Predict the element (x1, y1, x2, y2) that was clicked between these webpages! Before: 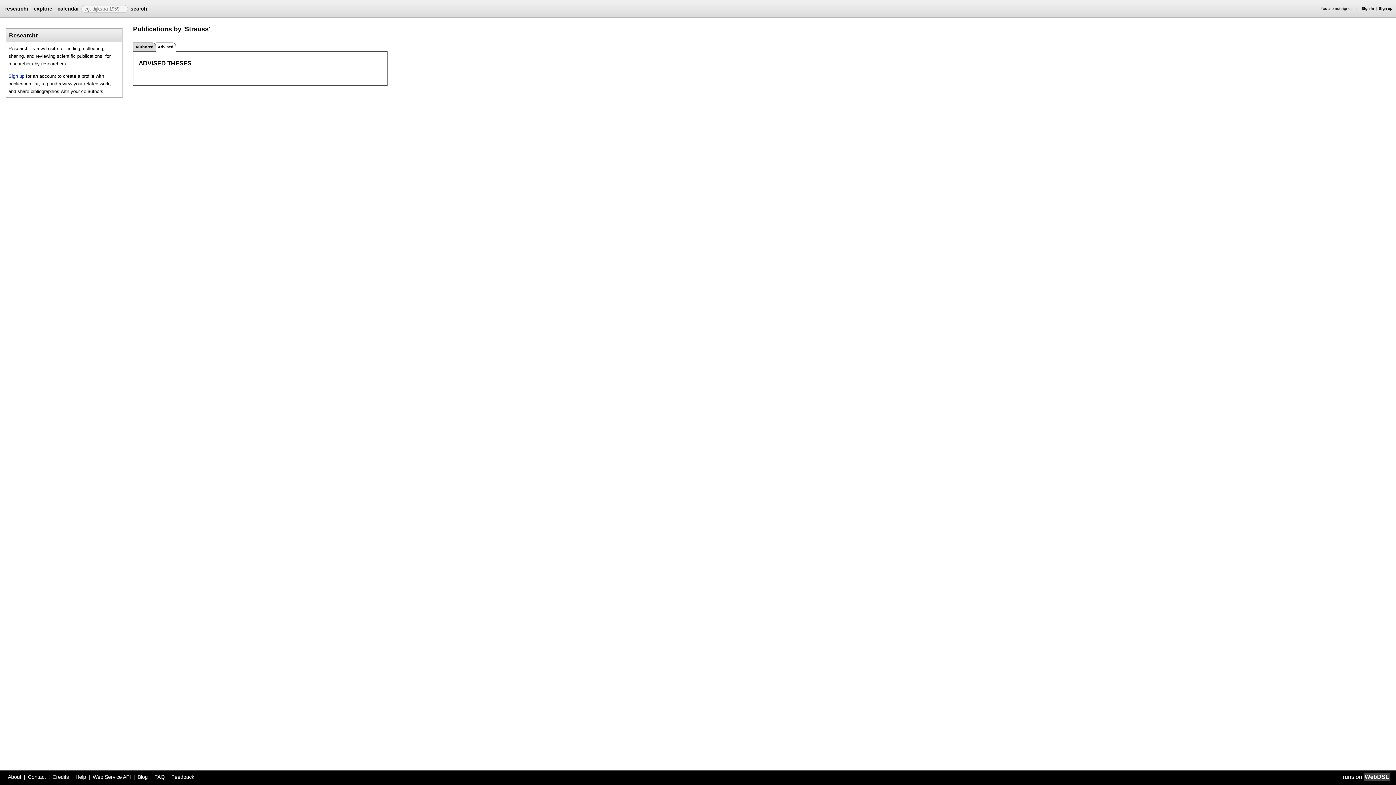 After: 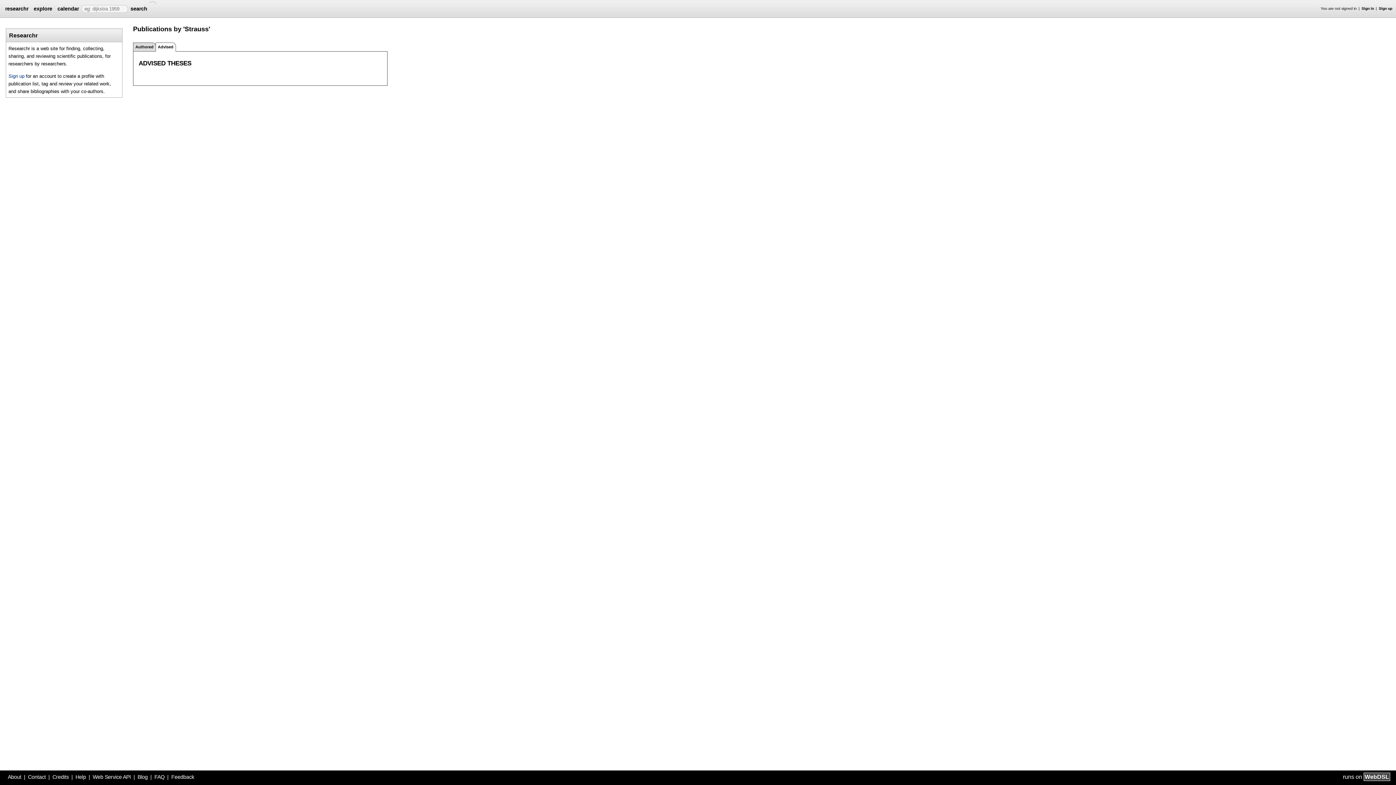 Action: label: search bbox: (130, 5, 149, 11)